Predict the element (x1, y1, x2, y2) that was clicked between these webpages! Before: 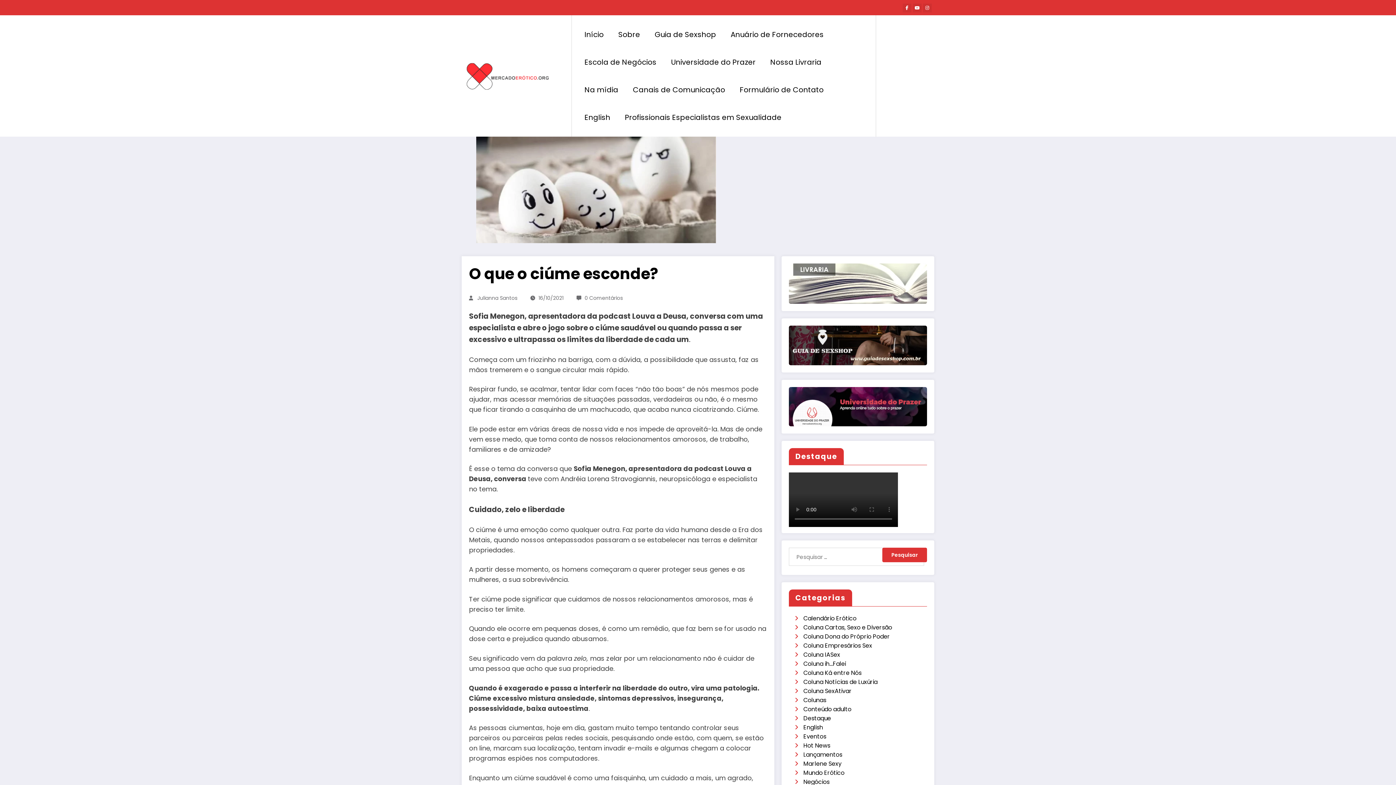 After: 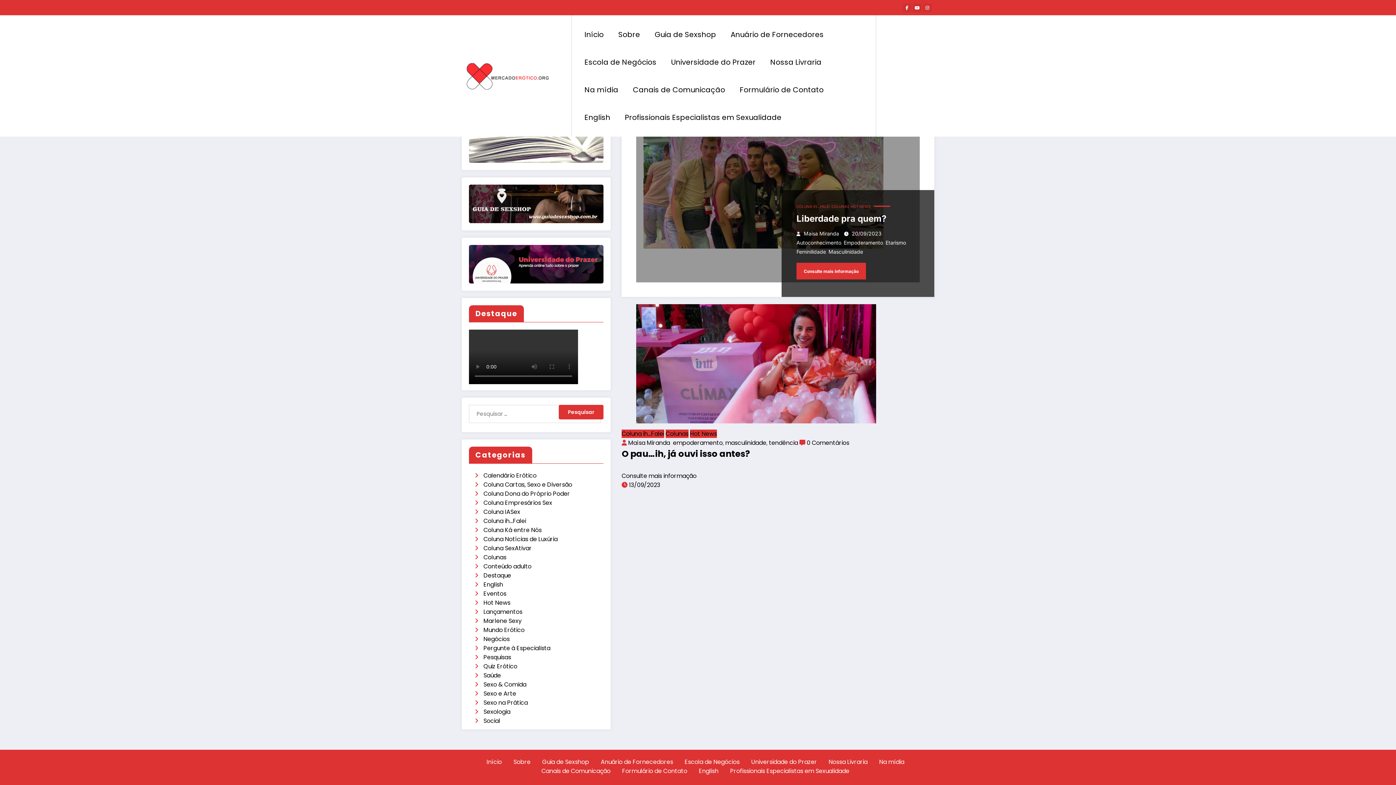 Action: bbox: (803, 660, 846, 668) label: Coluna ih…Falei